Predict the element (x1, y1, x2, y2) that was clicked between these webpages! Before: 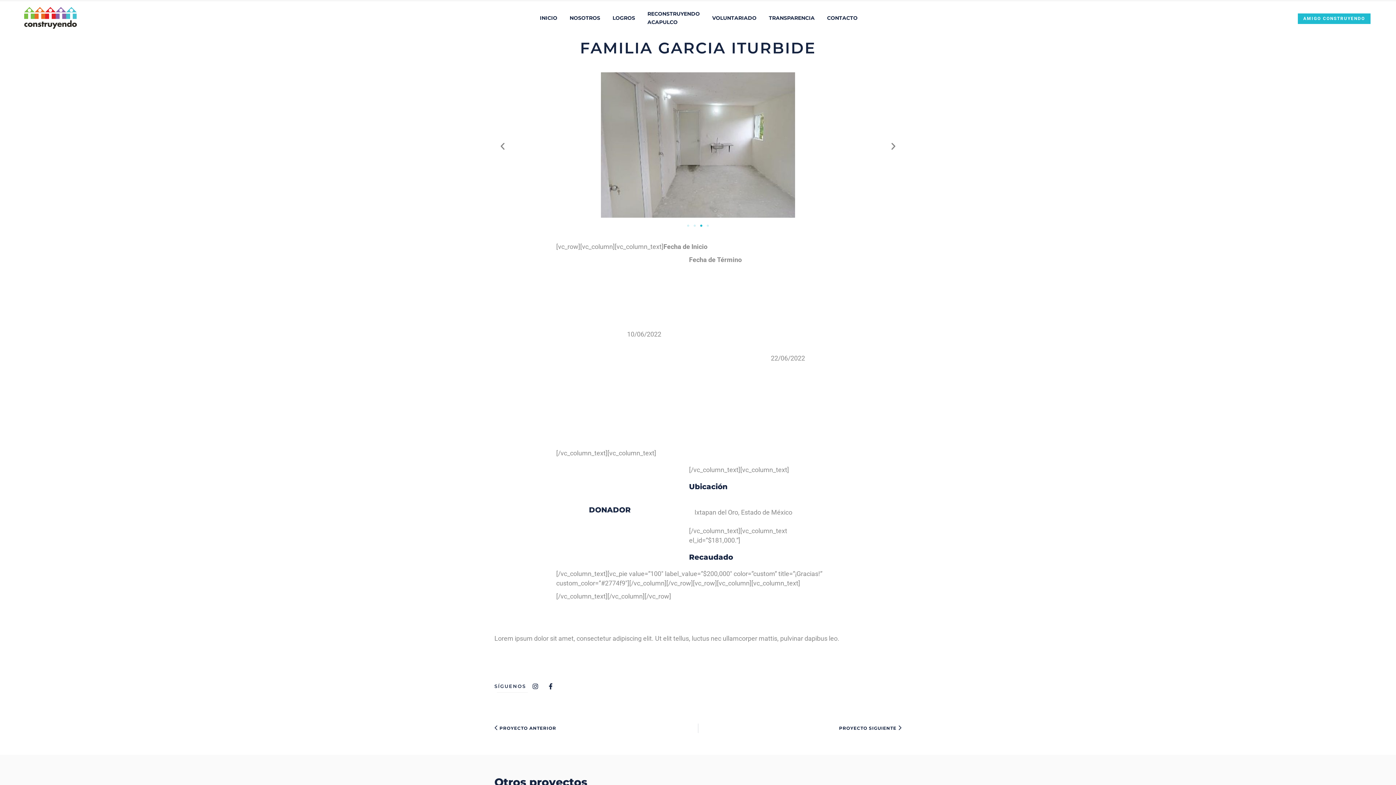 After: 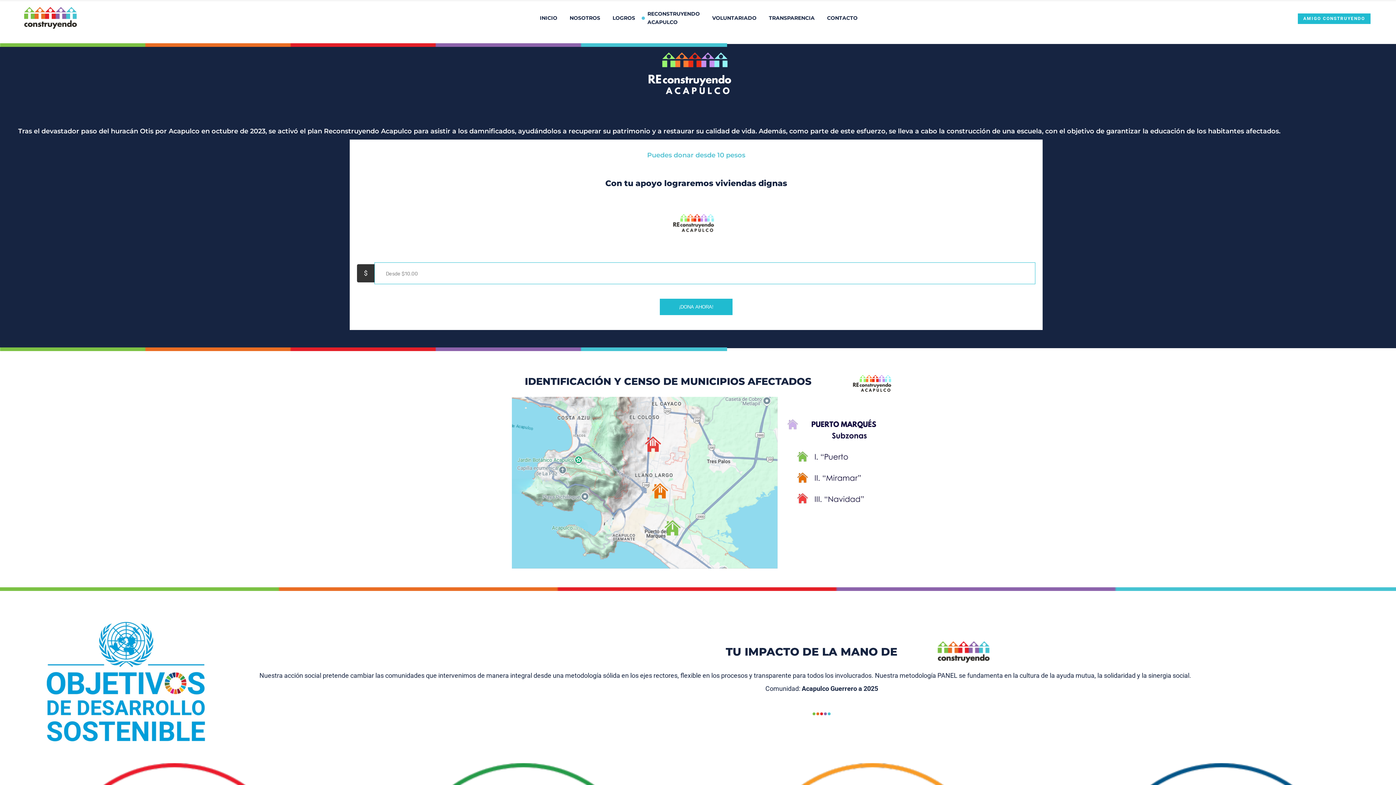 Action: label: RECONSTRUYENDO
ACAPULCO bbox: (641, 0, 706, 36)